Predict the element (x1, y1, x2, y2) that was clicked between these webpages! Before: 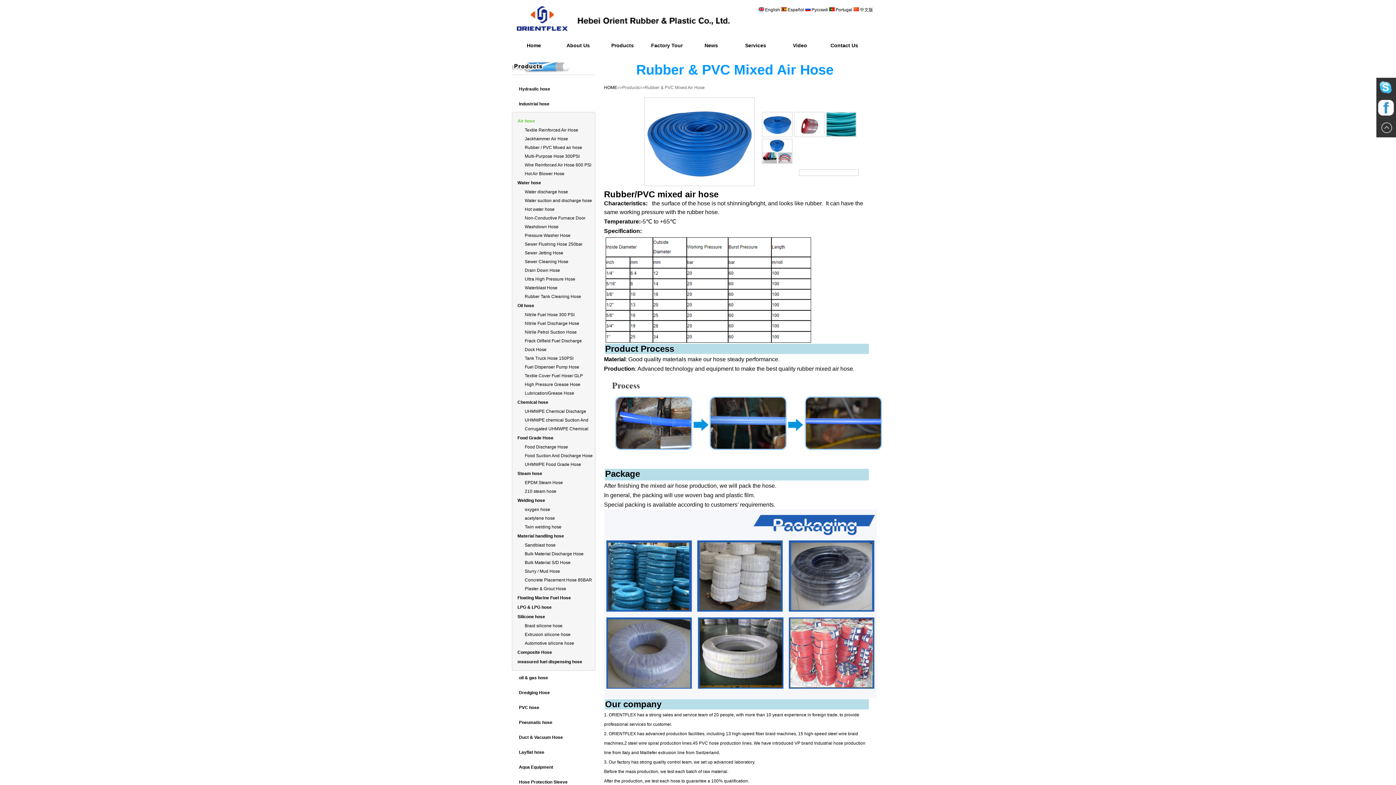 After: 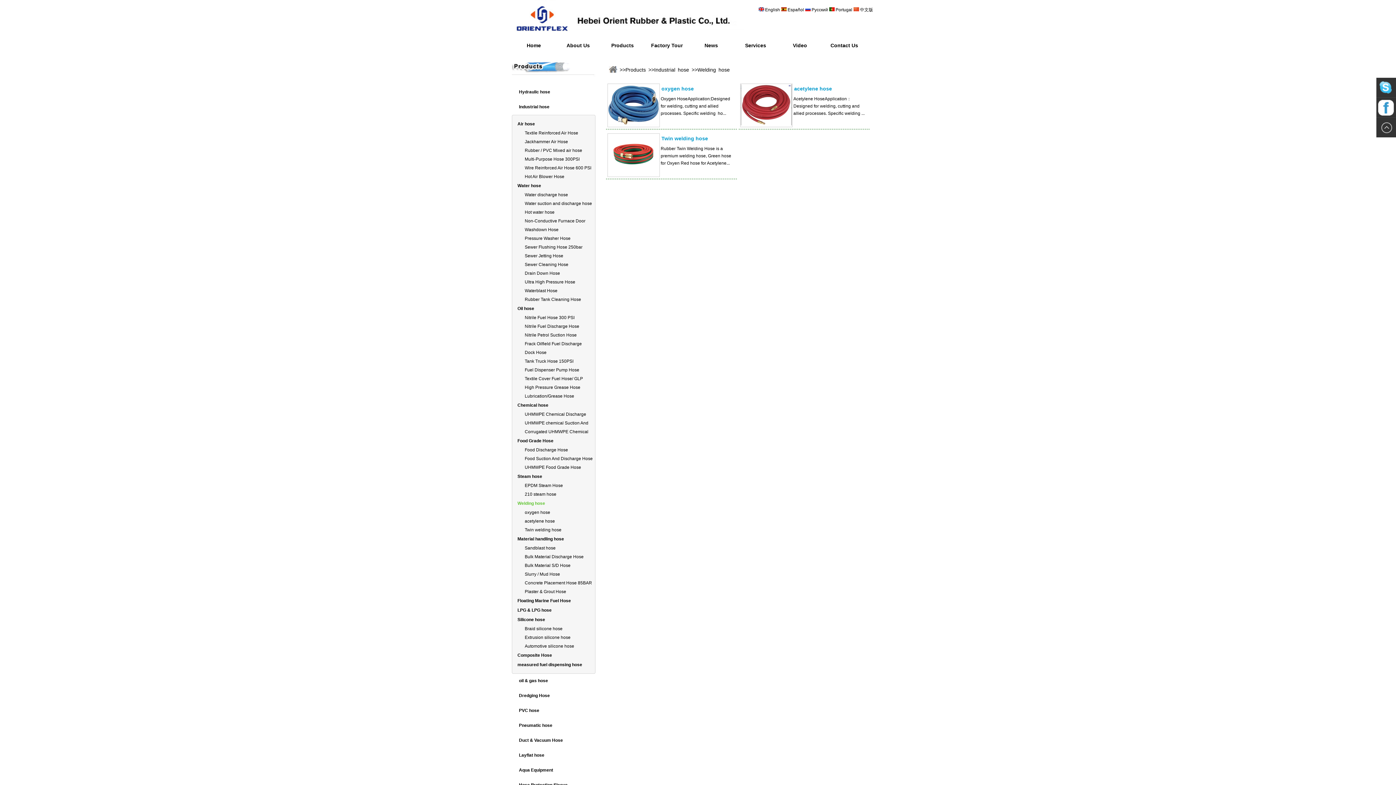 Action: bbox: (517, 498, 545, 503) label: Welding hose